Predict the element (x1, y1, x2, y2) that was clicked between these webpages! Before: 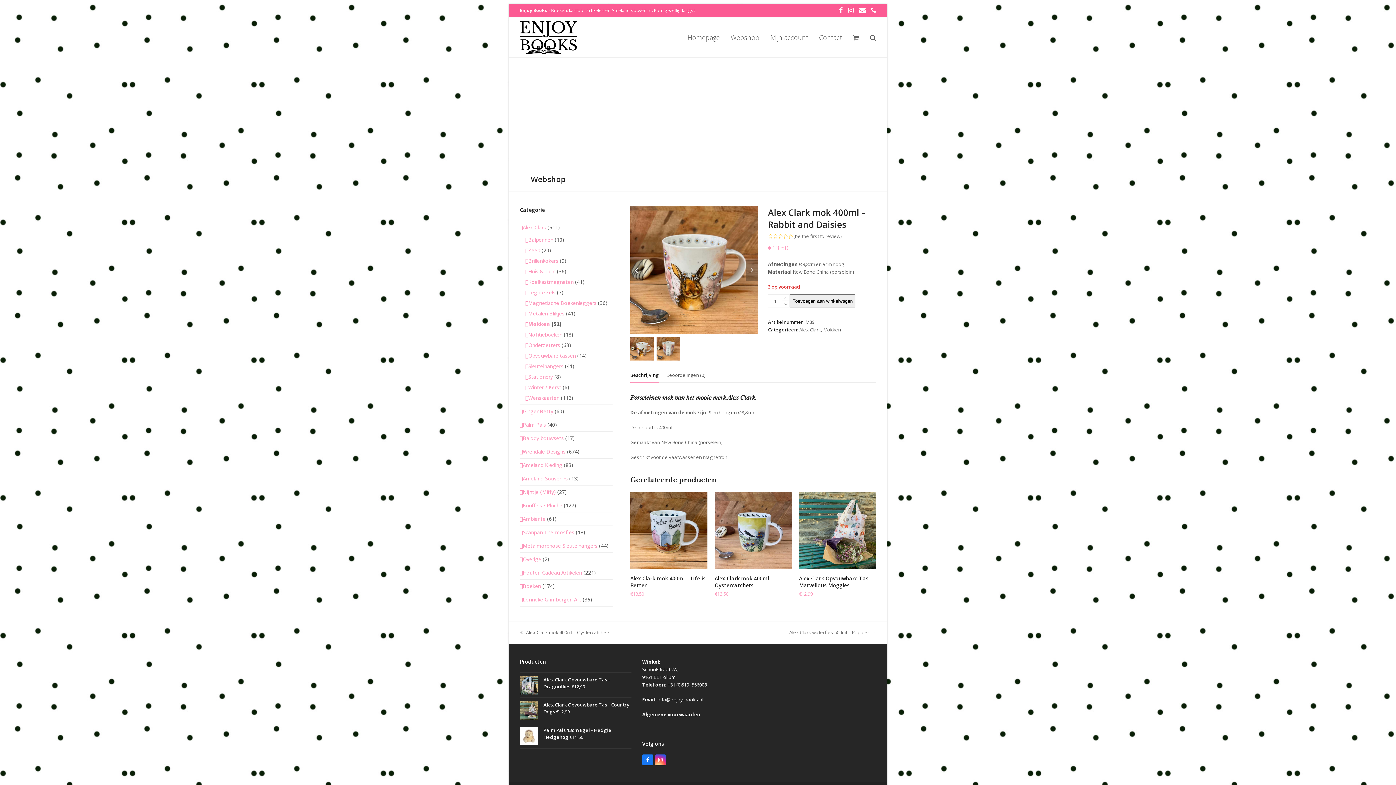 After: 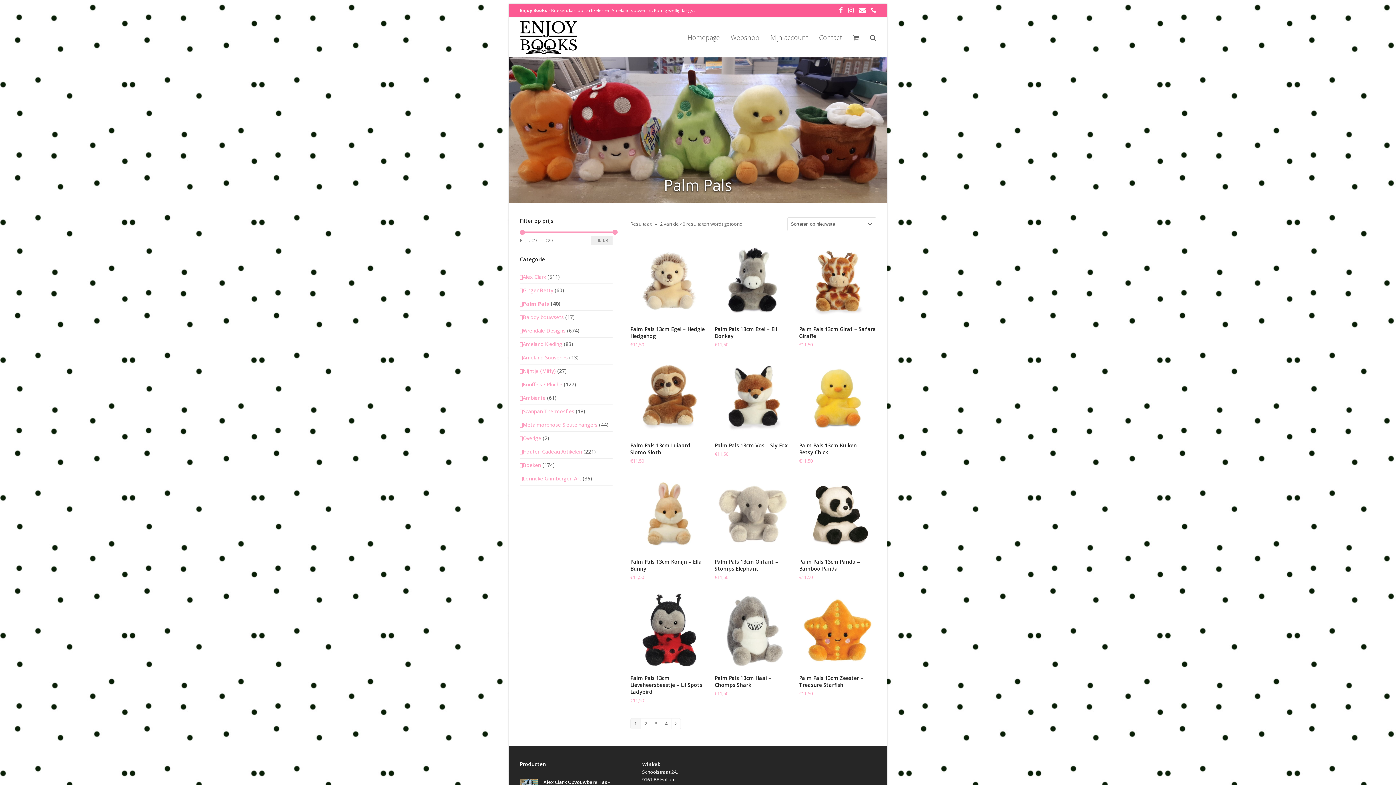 Action: bbox: (520, 421, 546, 428) label: Palm Pals